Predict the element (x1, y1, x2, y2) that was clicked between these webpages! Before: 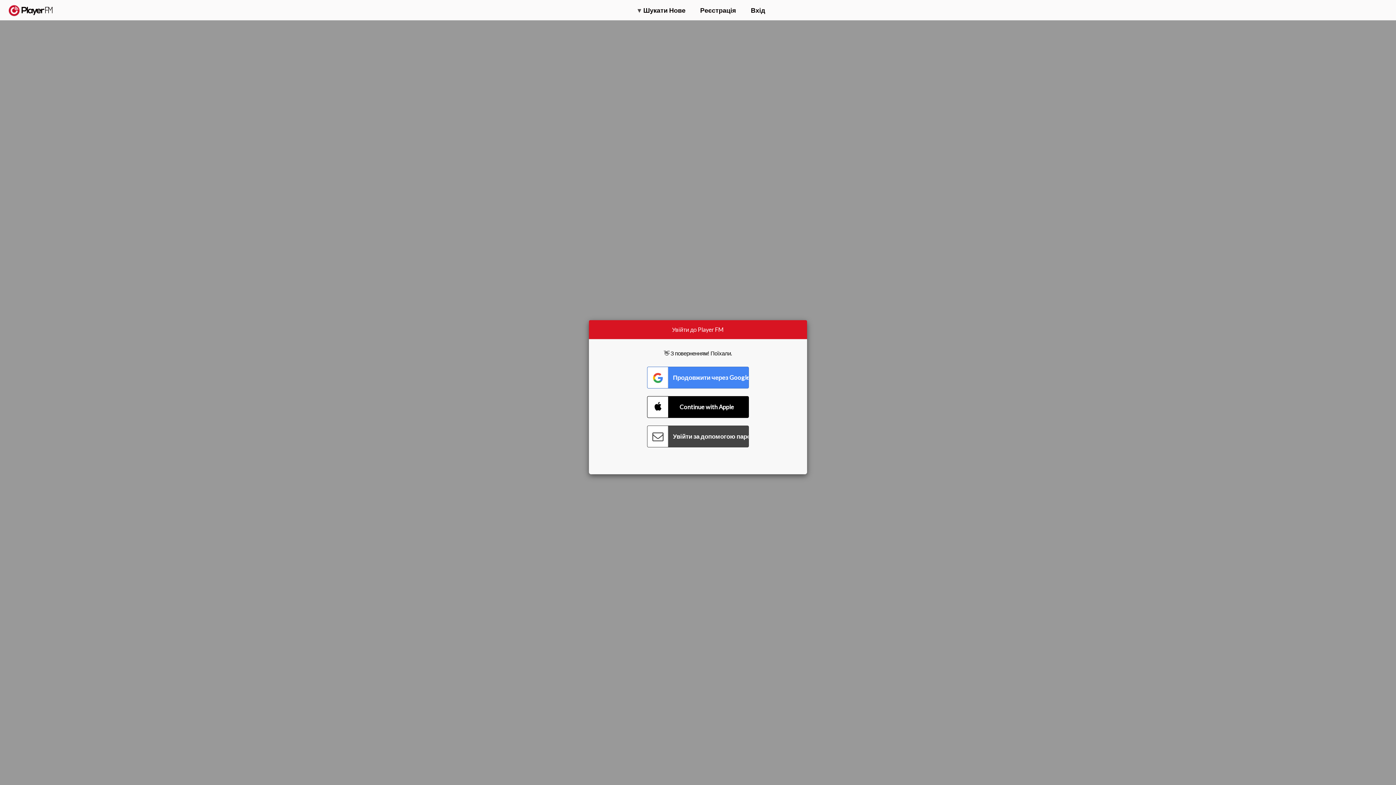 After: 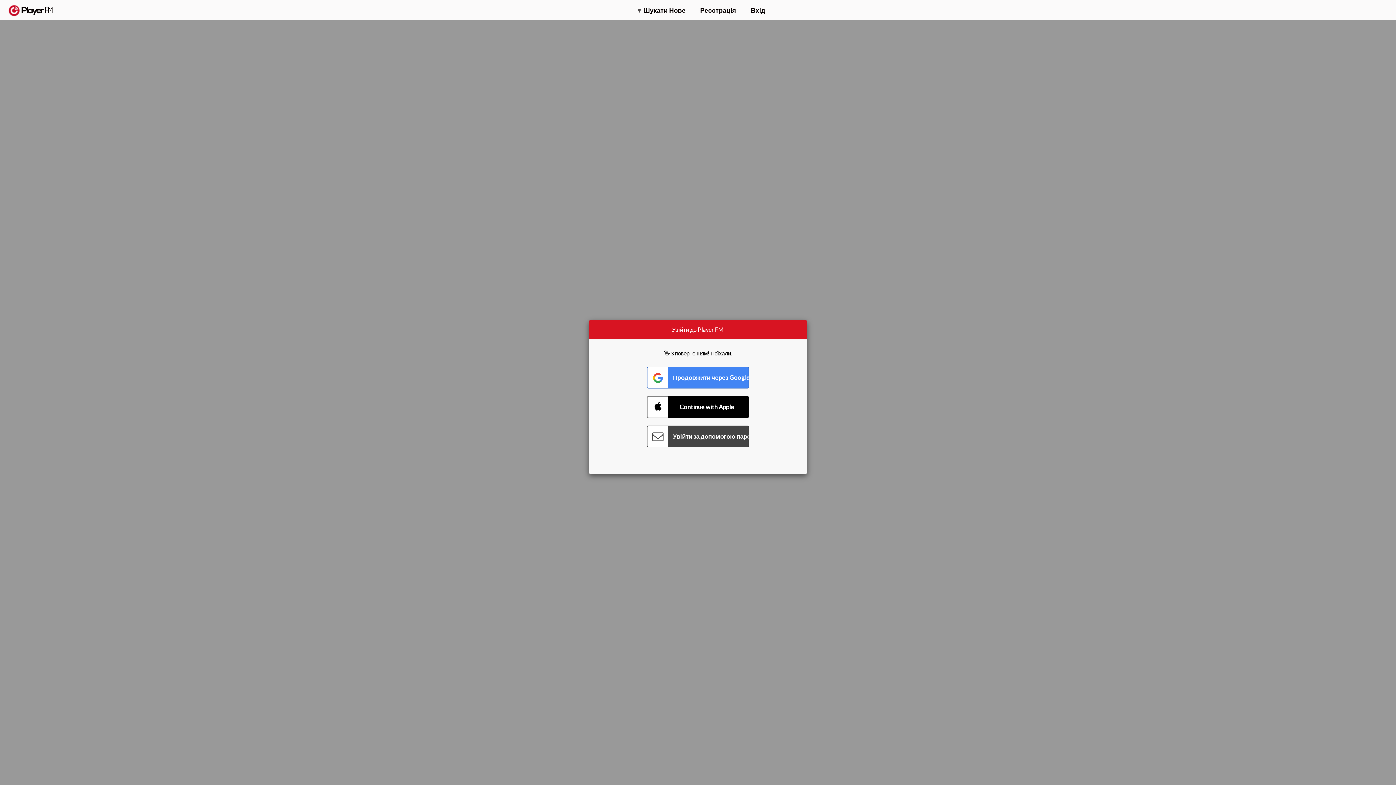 Action: label: Menu launcher bbox: (1375, 5, 1382, 13)